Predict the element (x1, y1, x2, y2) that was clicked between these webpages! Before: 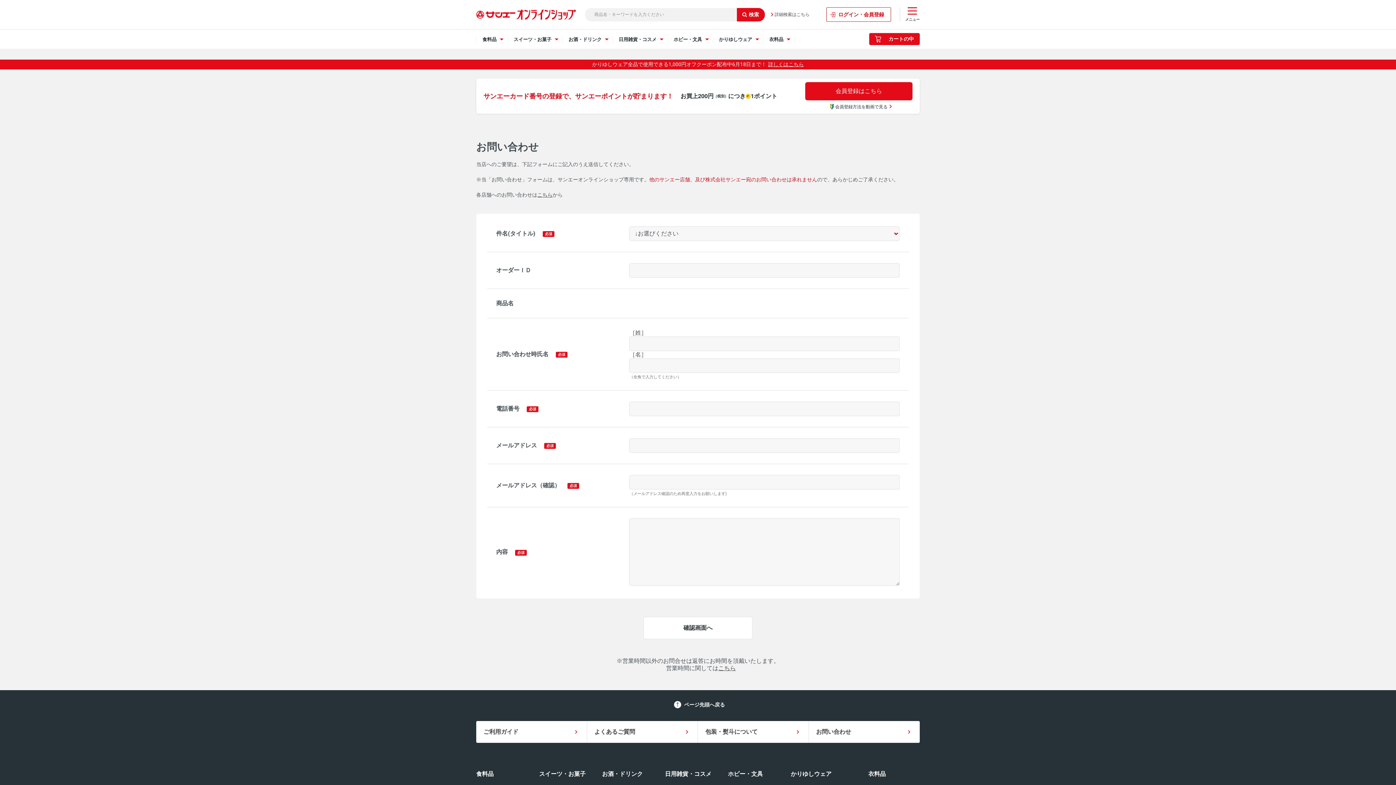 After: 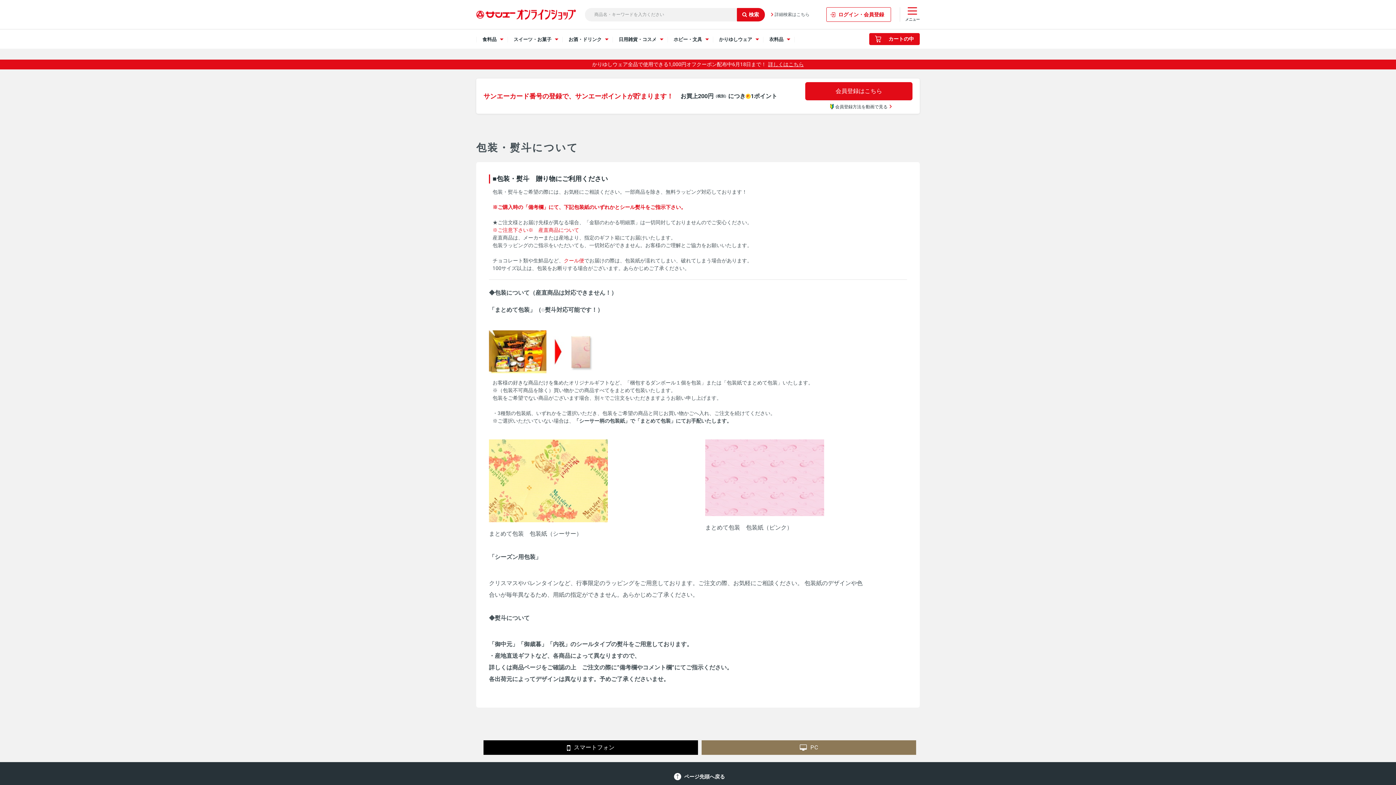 Action: label: 包装・熨斗について bbox: (698, 721, 808, 743)